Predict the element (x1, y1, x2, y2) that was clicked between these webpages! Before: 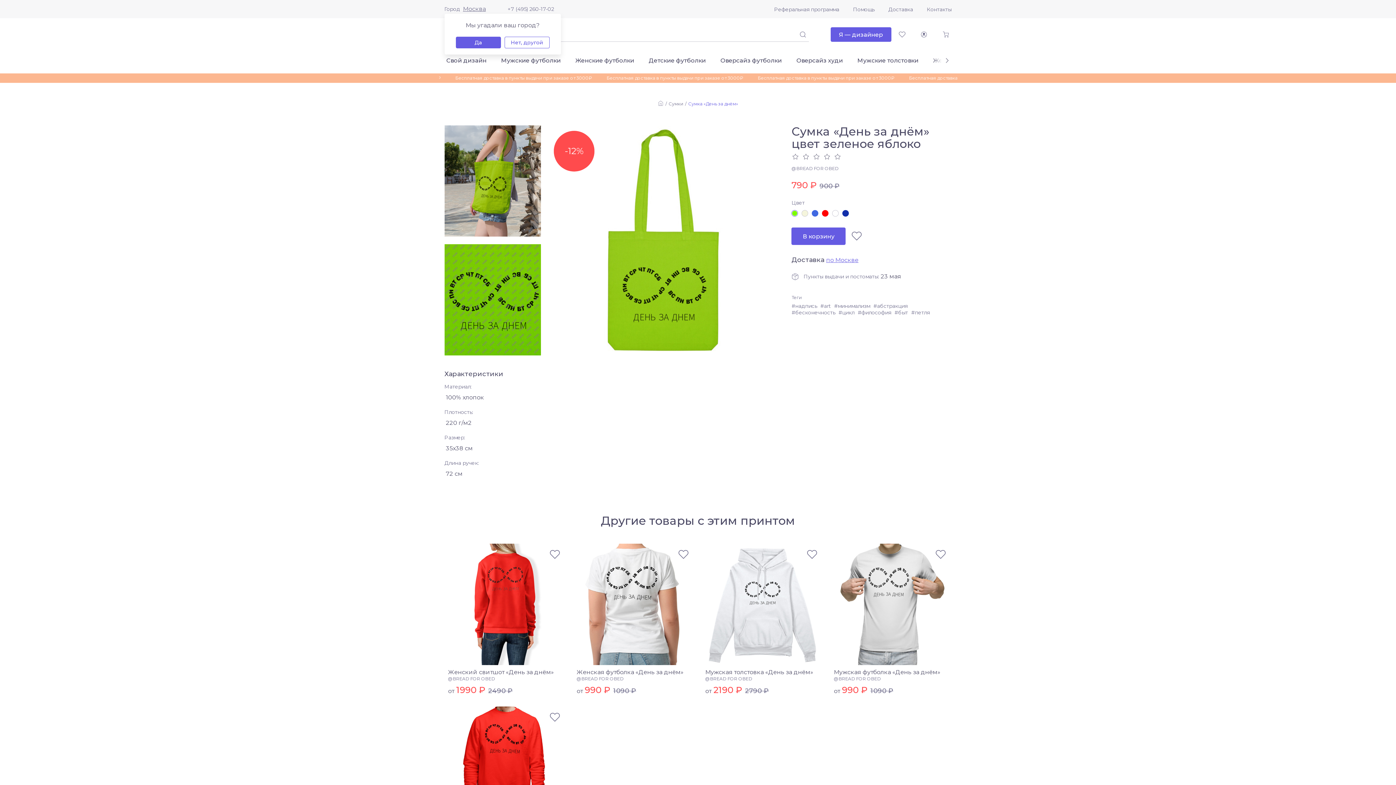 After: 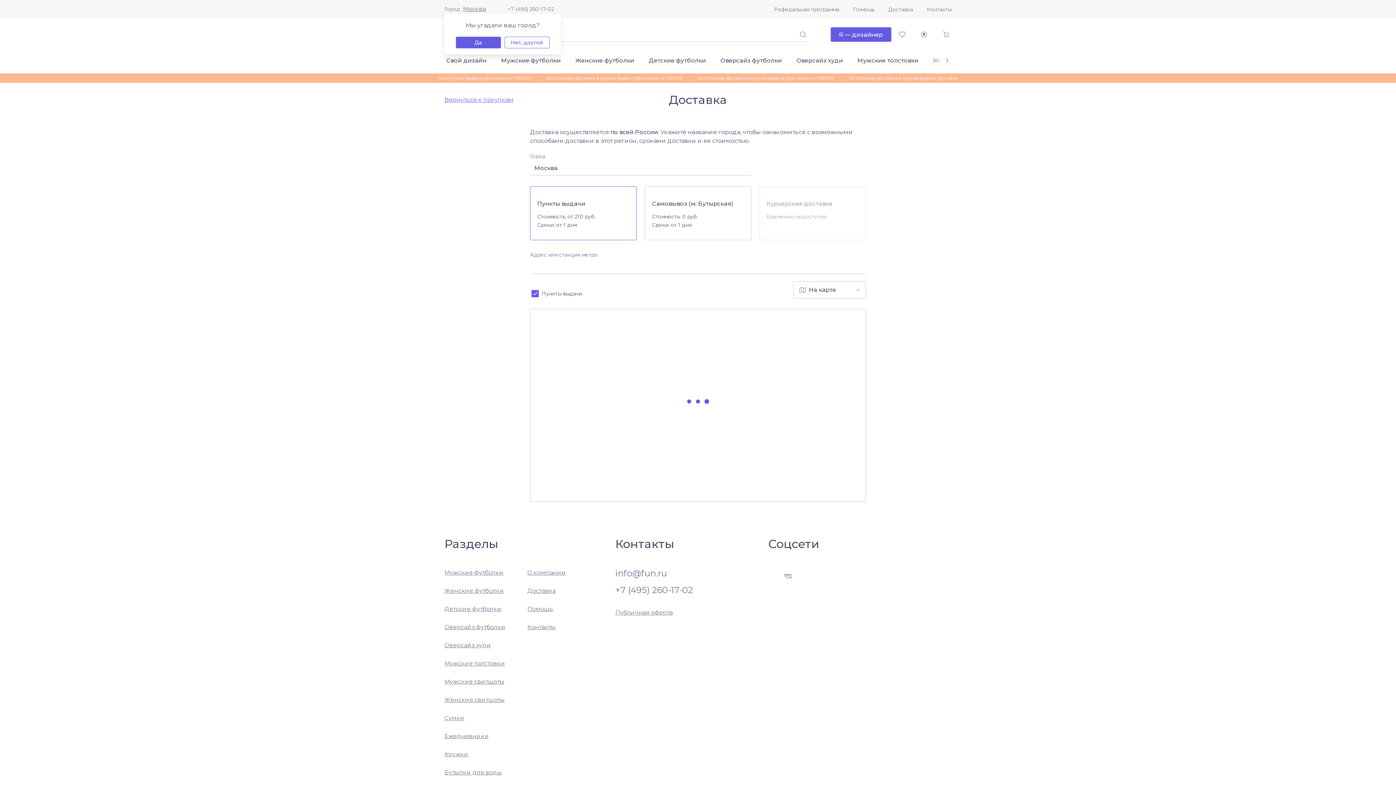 Action: bbox: (888, 6, 913, 12) label: Доставка